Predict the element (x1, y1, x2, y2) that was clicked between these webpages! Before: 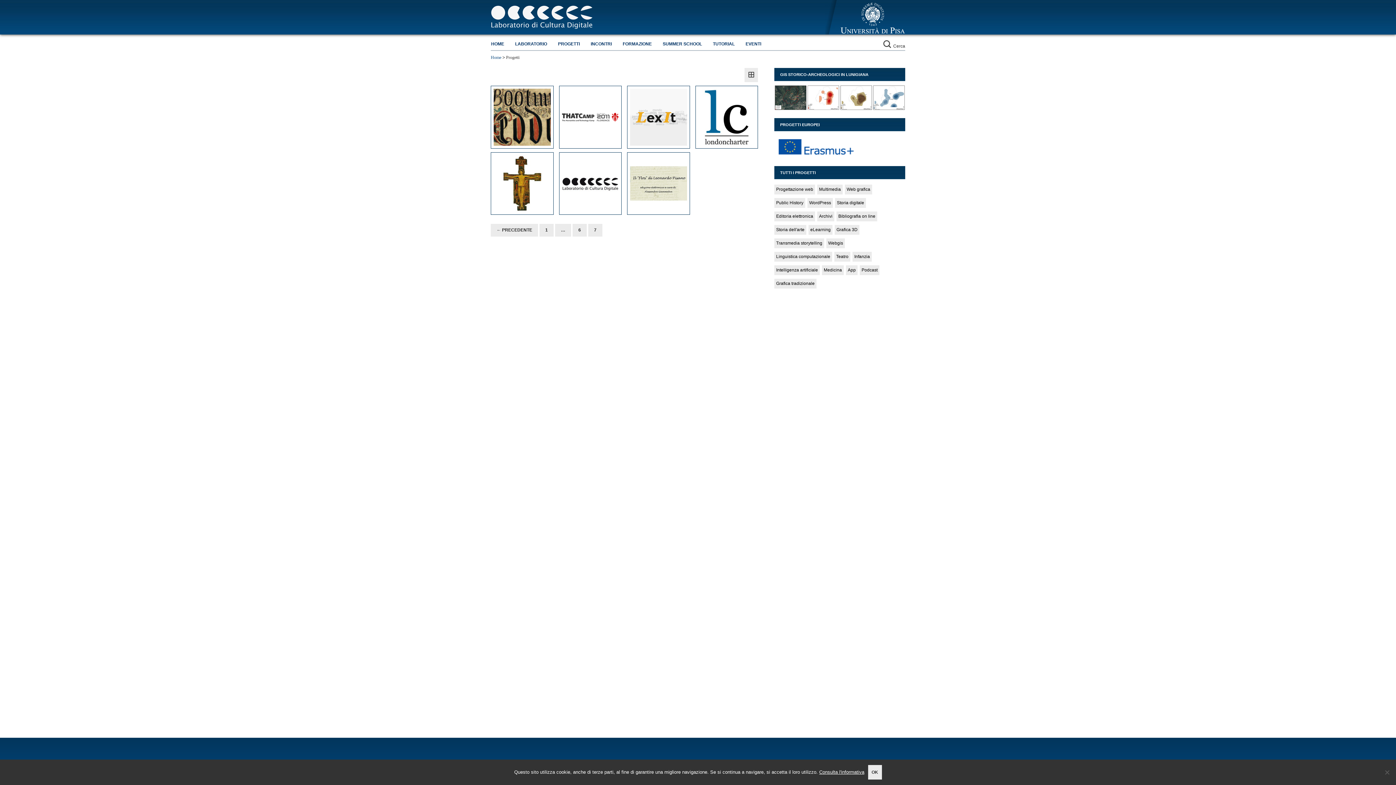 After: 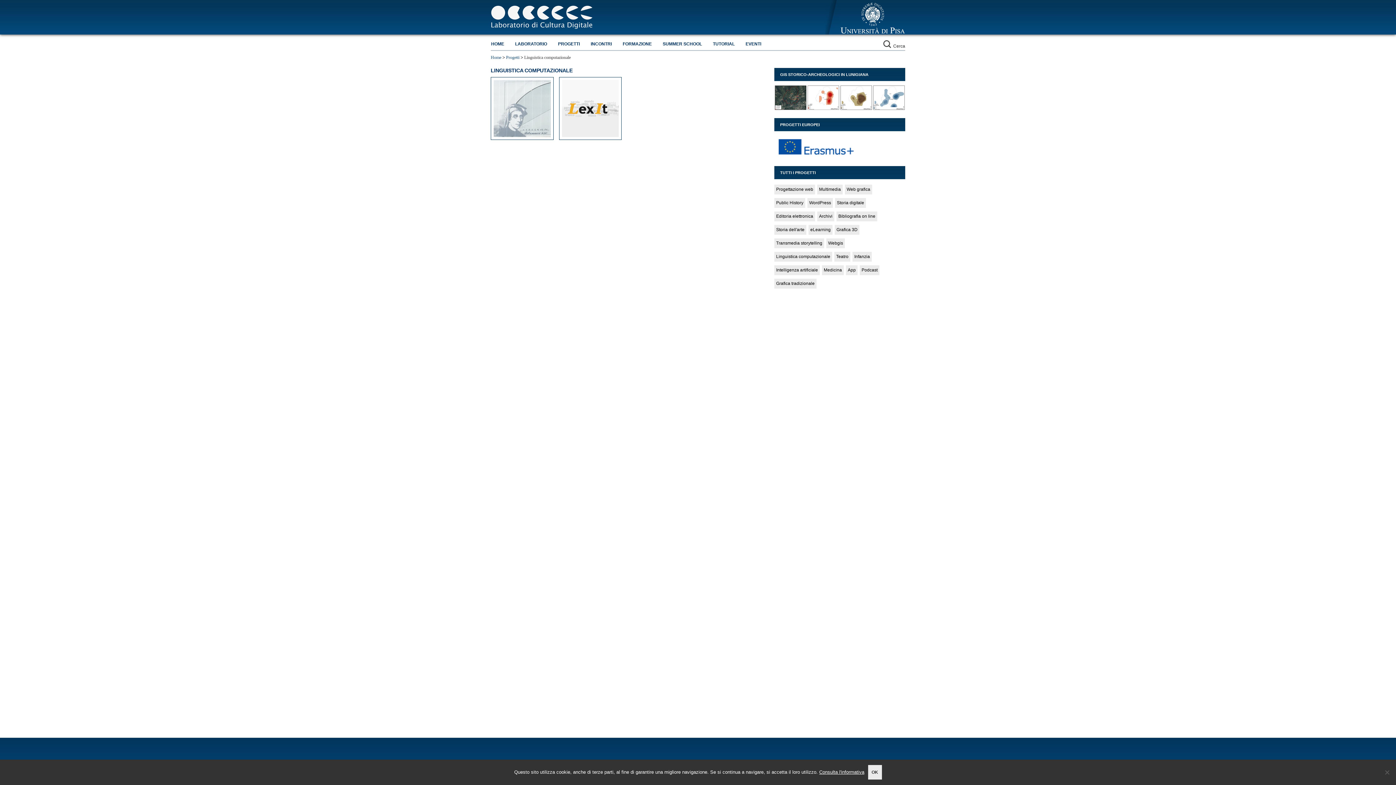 Action: label: Linguistica computazionale bbox: (774, 252, 832, 261)